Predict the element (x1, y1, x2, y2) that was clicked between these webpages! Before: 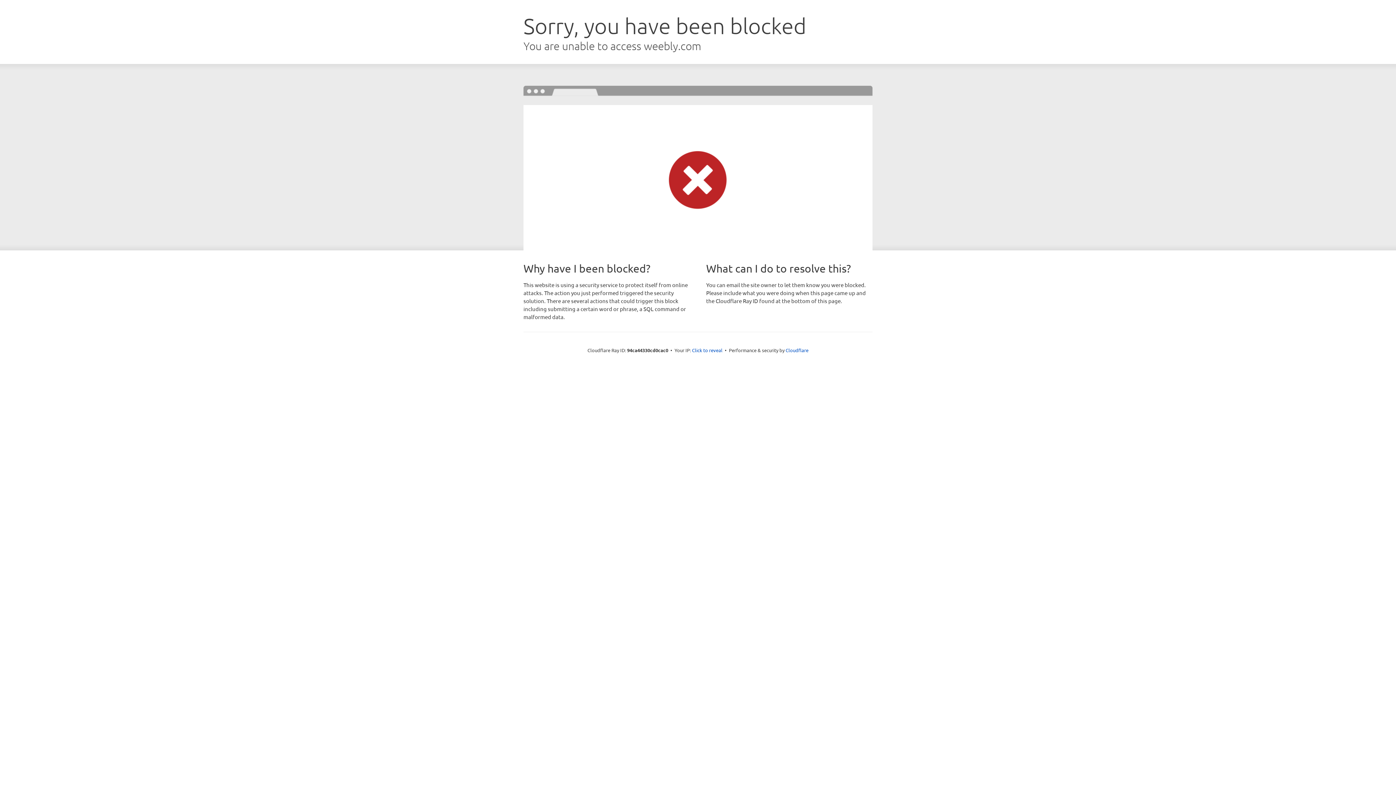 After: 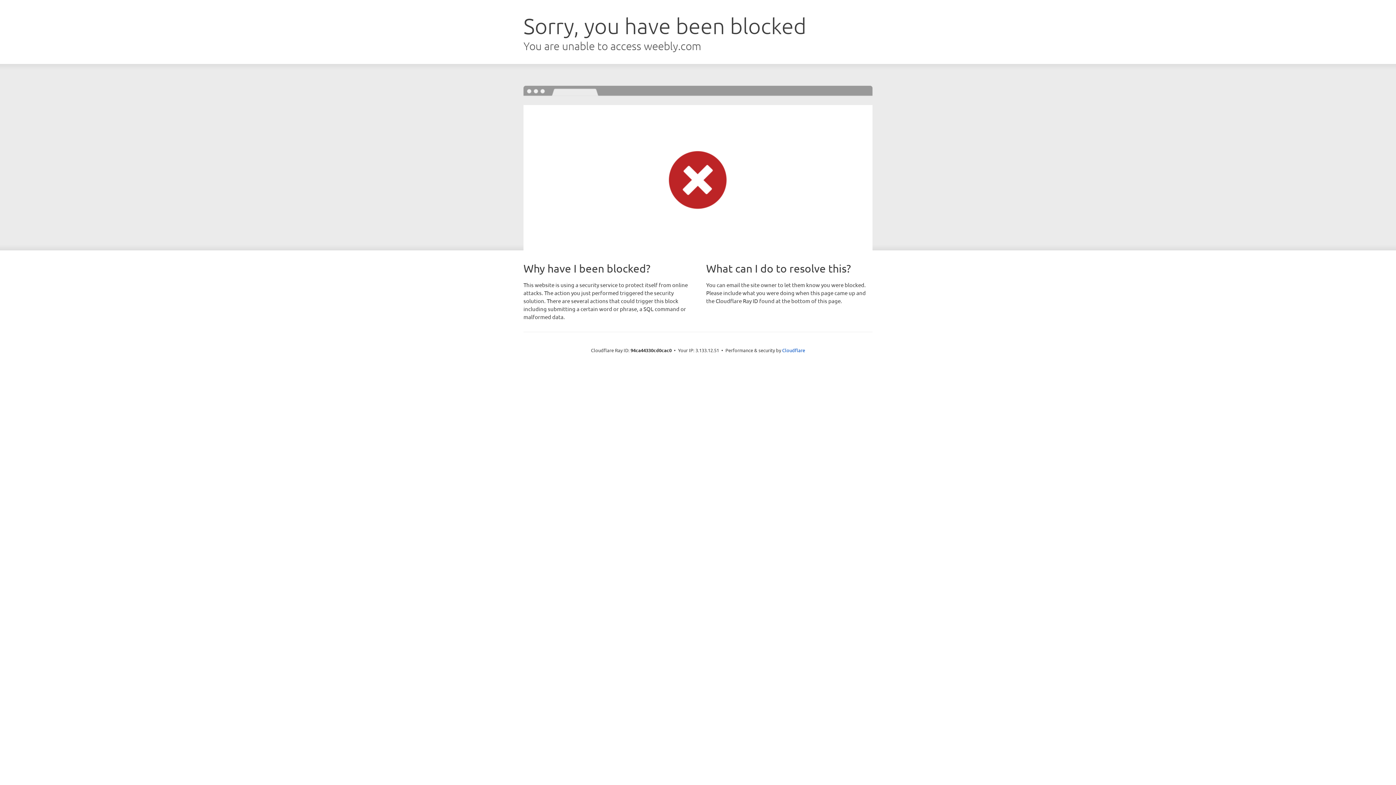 Action: bbox: (692, 346, 722, 353) label: Click to reveal